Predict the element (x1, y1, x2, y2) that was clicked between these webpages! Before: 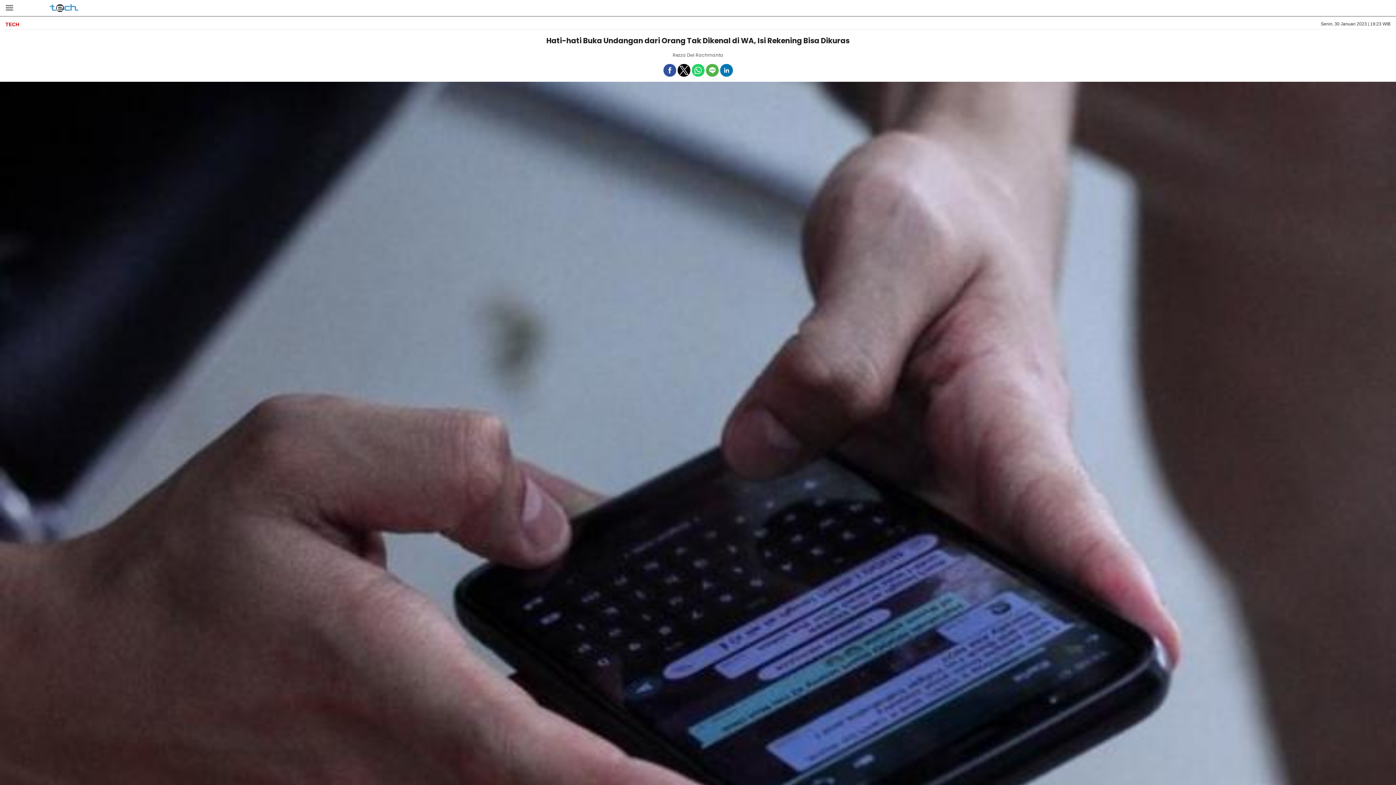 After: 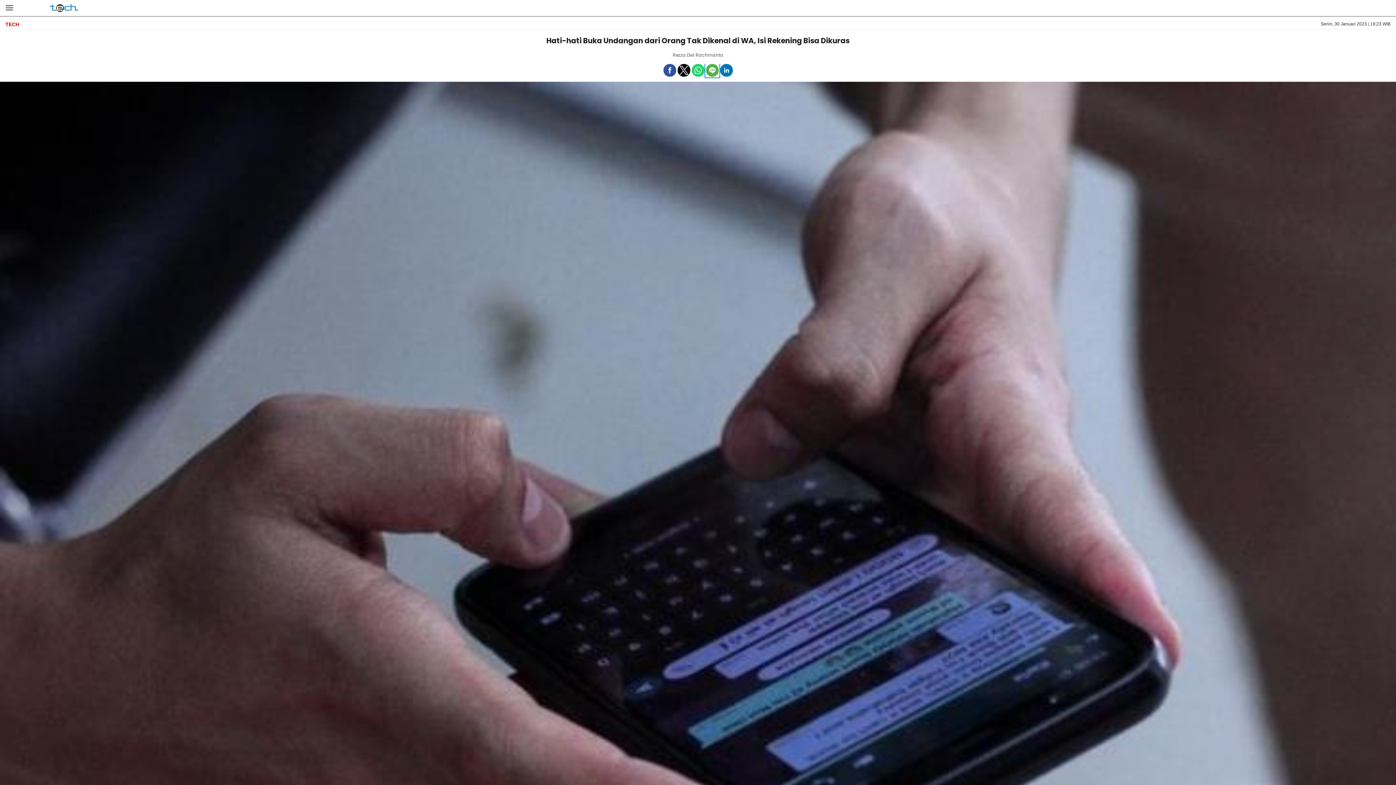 Action: label: Share by line bbox: (706, 64, 718, 76)